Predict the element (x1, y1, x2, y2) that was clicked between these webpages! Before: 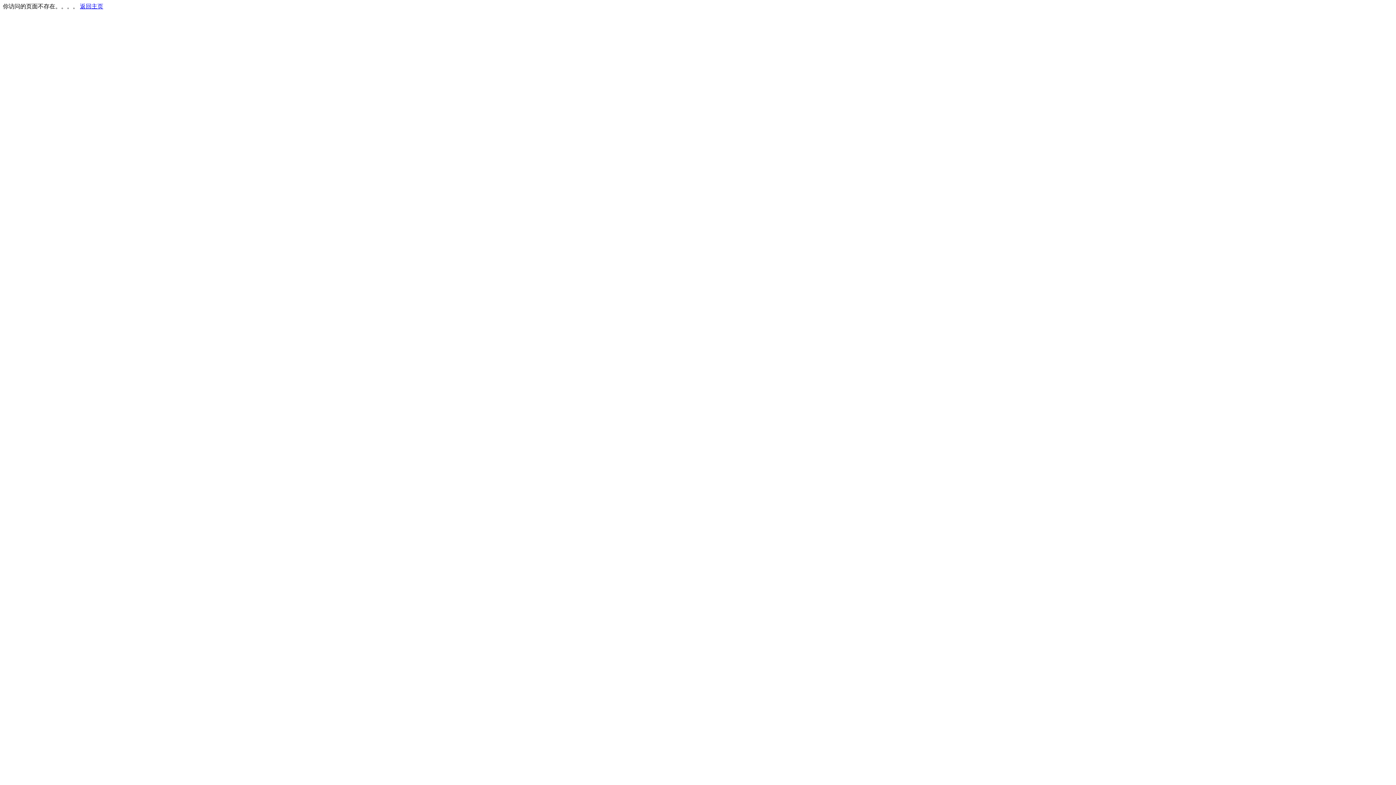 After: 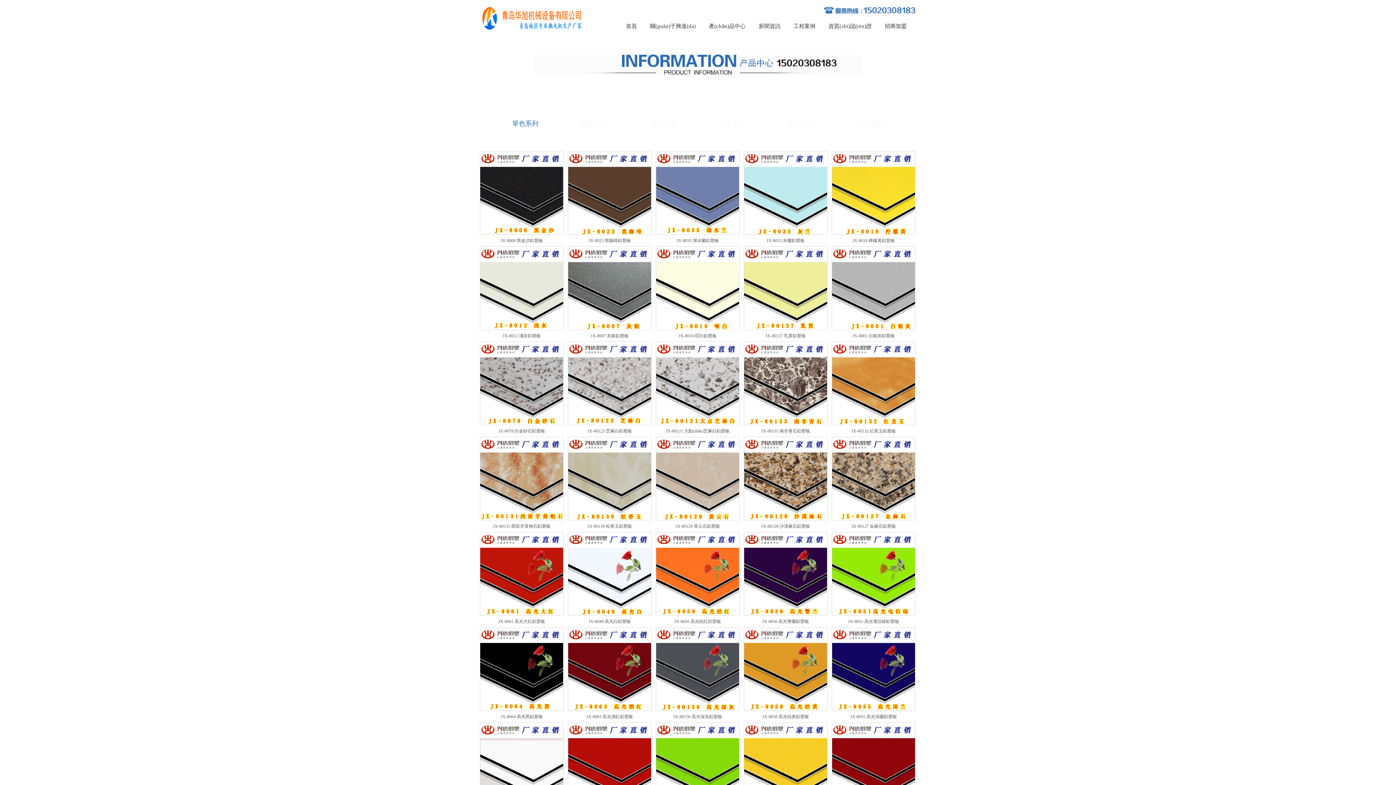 Action: label: 返回主页 bbox: (80, 3, 103, 9)